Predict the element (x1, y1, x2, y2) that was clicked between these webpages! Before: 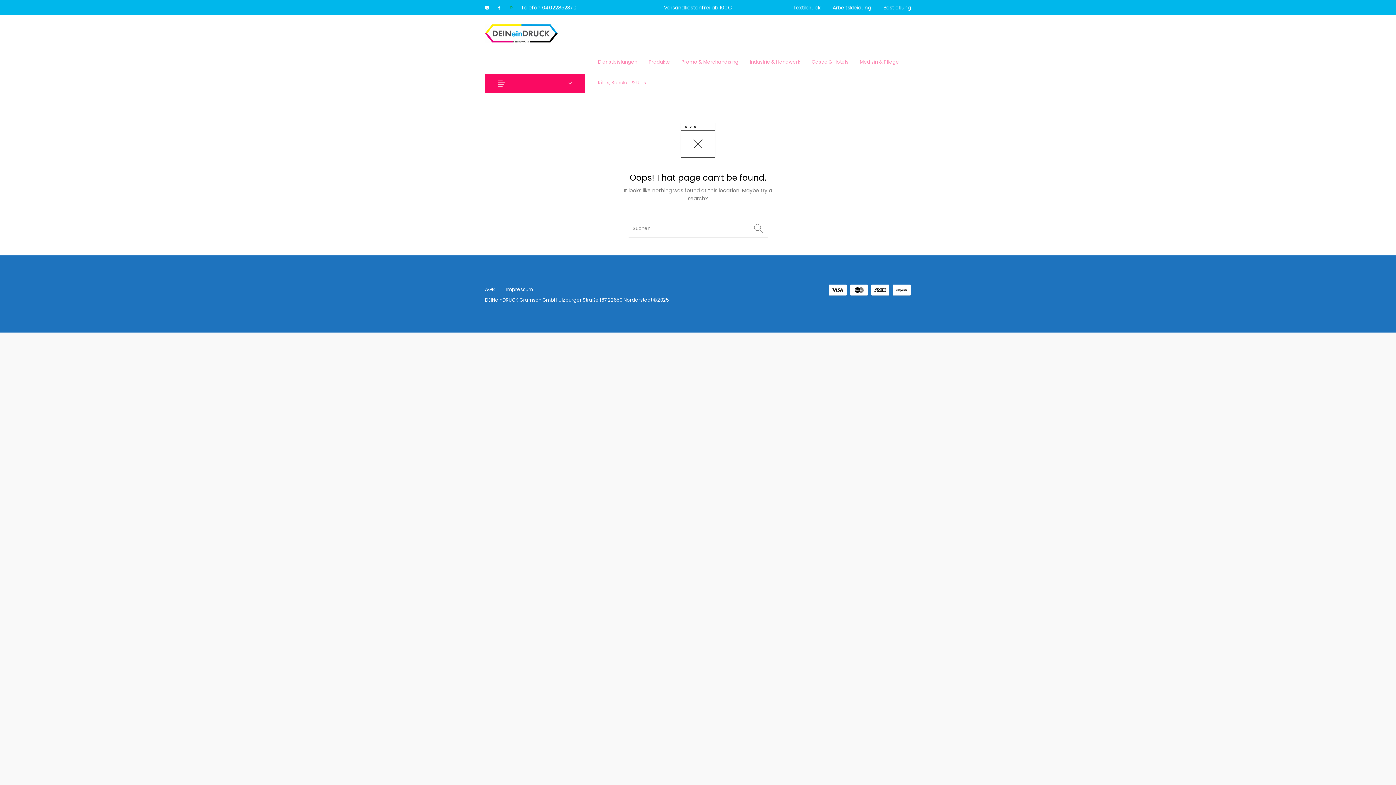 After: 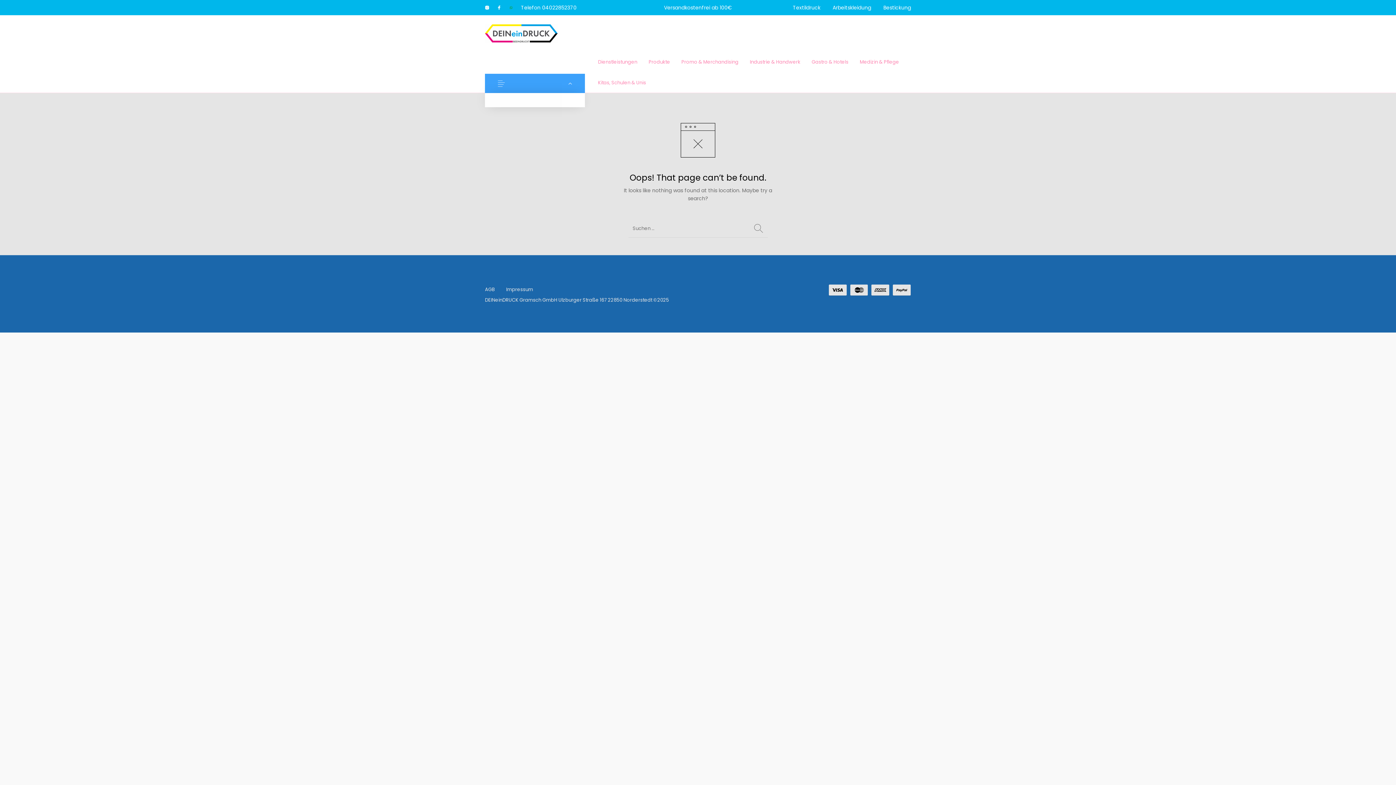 Action: bbox: (485, 73, 585, 93)